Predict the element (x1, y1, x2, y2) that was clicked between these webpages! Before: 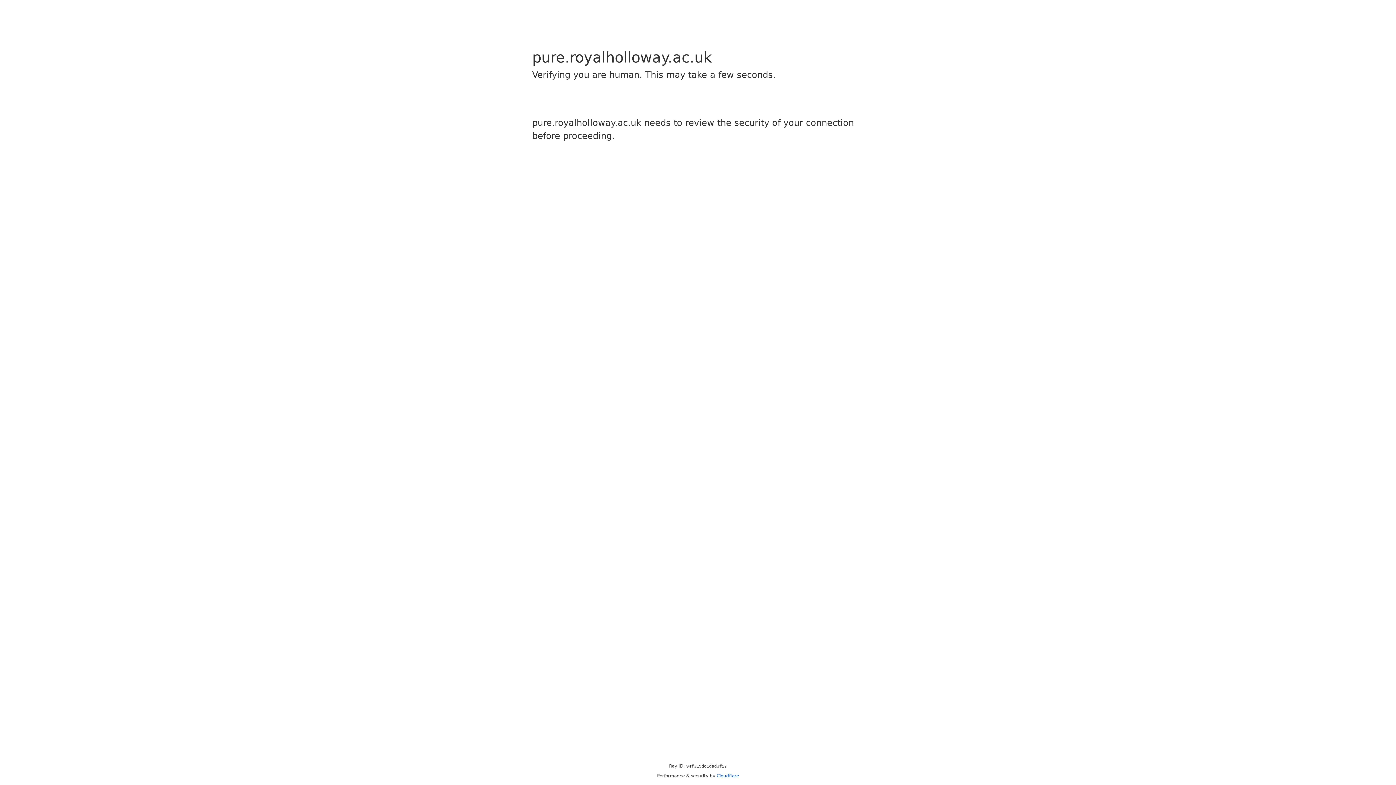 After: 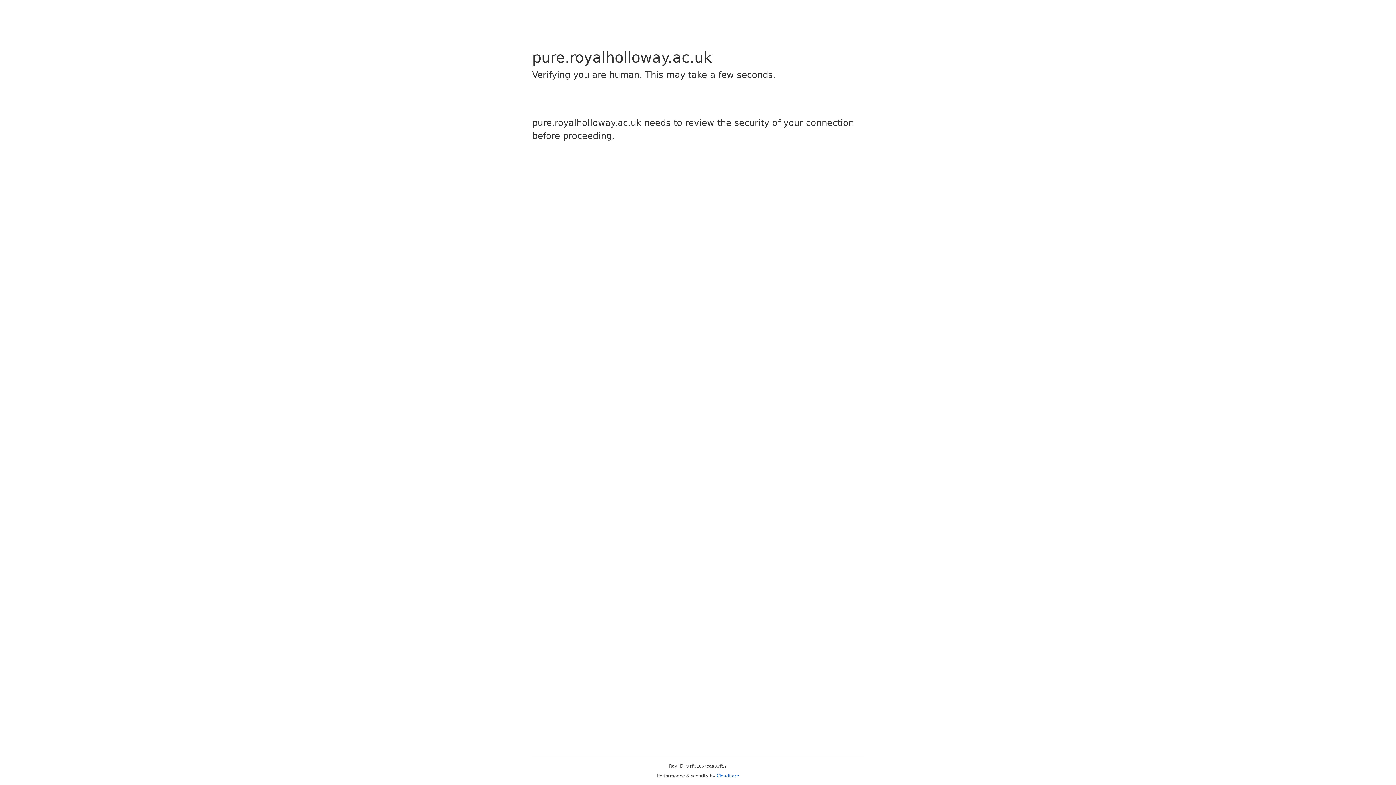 Action: label: Cloudflare bbox: (716, 773, 739, 778)